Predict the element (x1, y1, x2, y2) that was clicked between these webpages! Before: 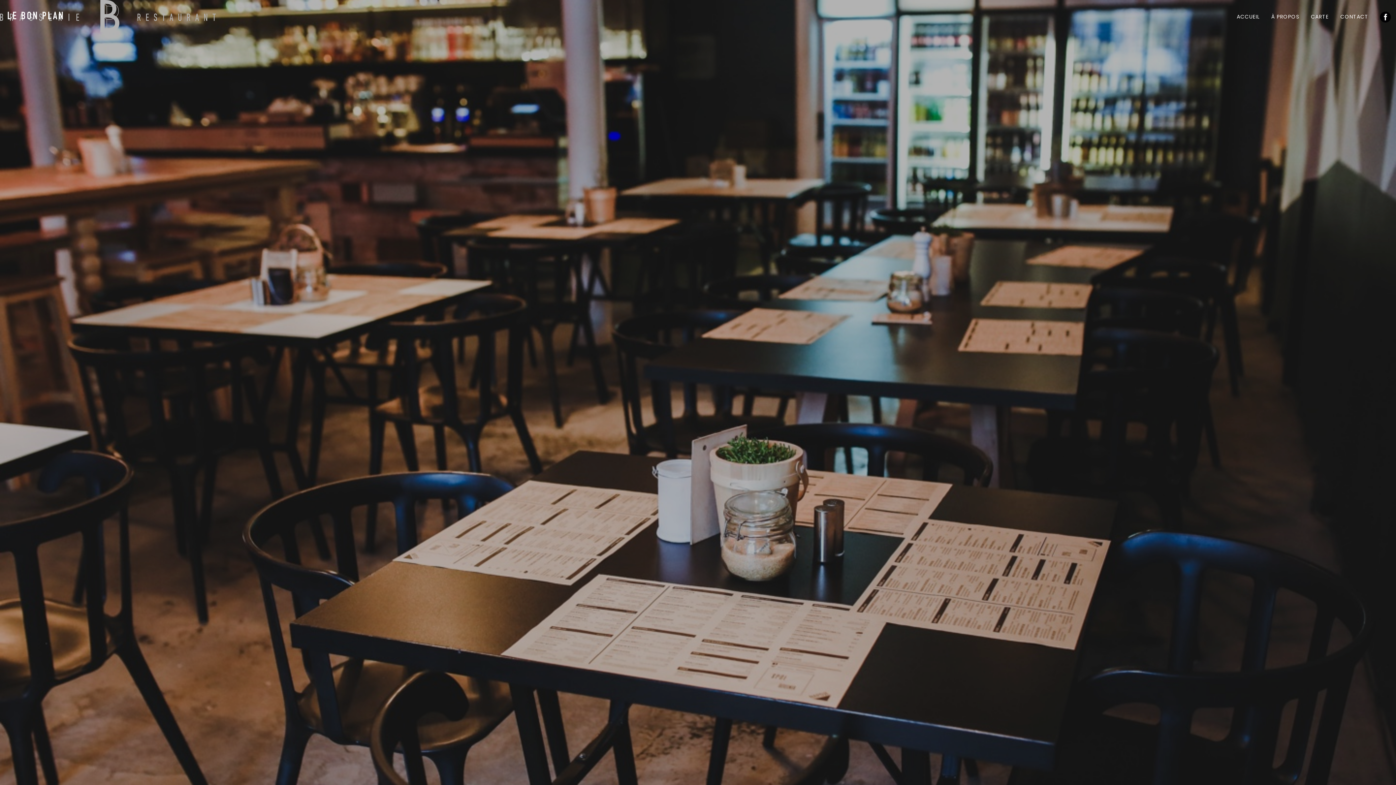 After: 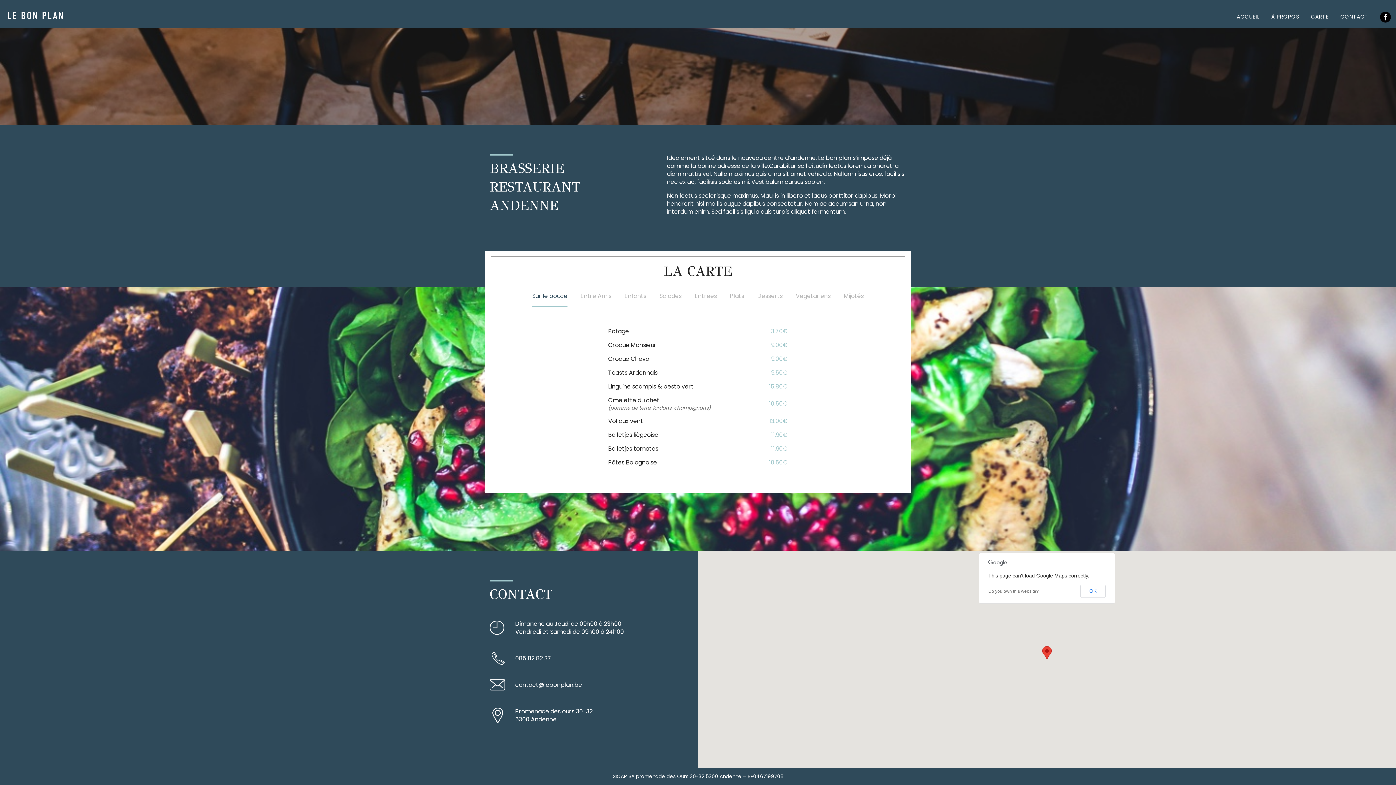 Action: label: CONTACT bbox: (1340, 7, 1368, 25)